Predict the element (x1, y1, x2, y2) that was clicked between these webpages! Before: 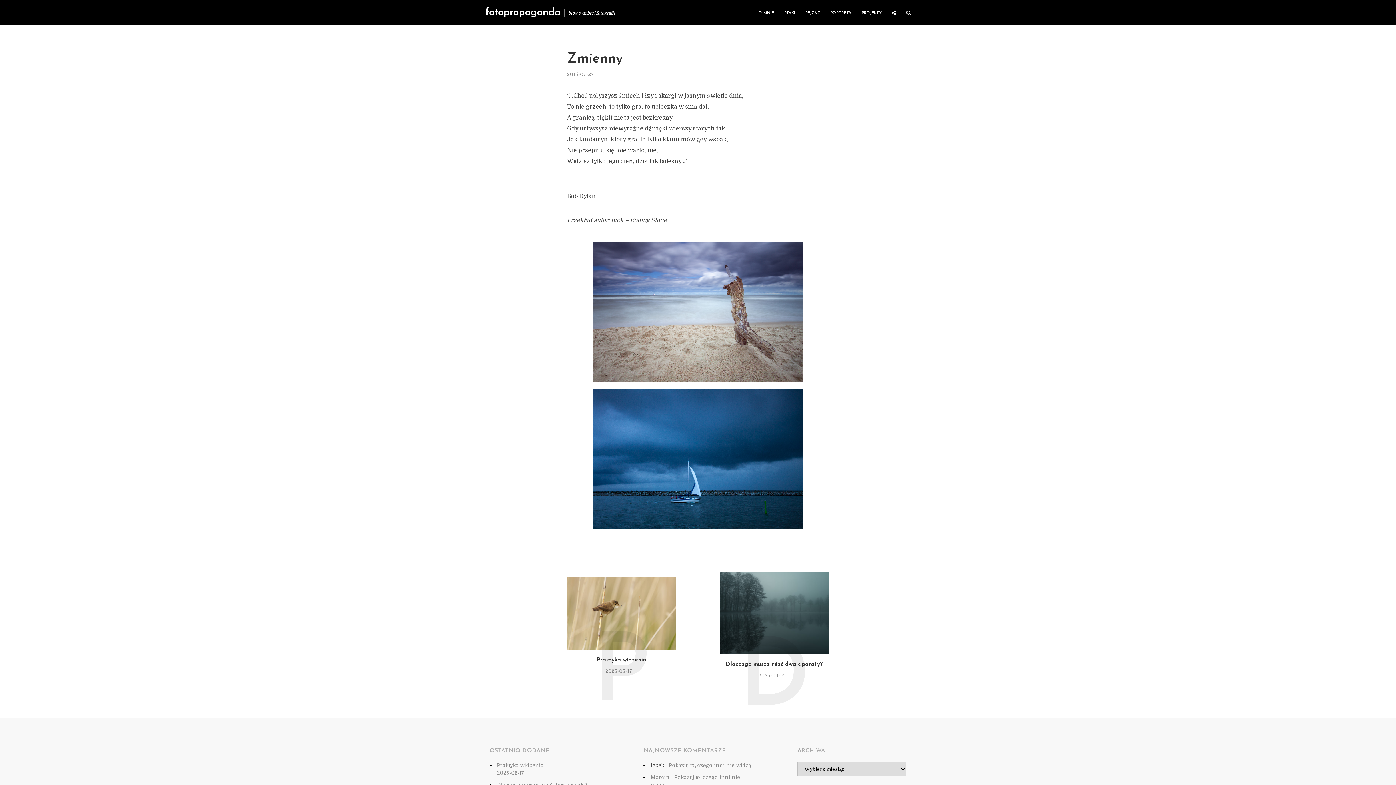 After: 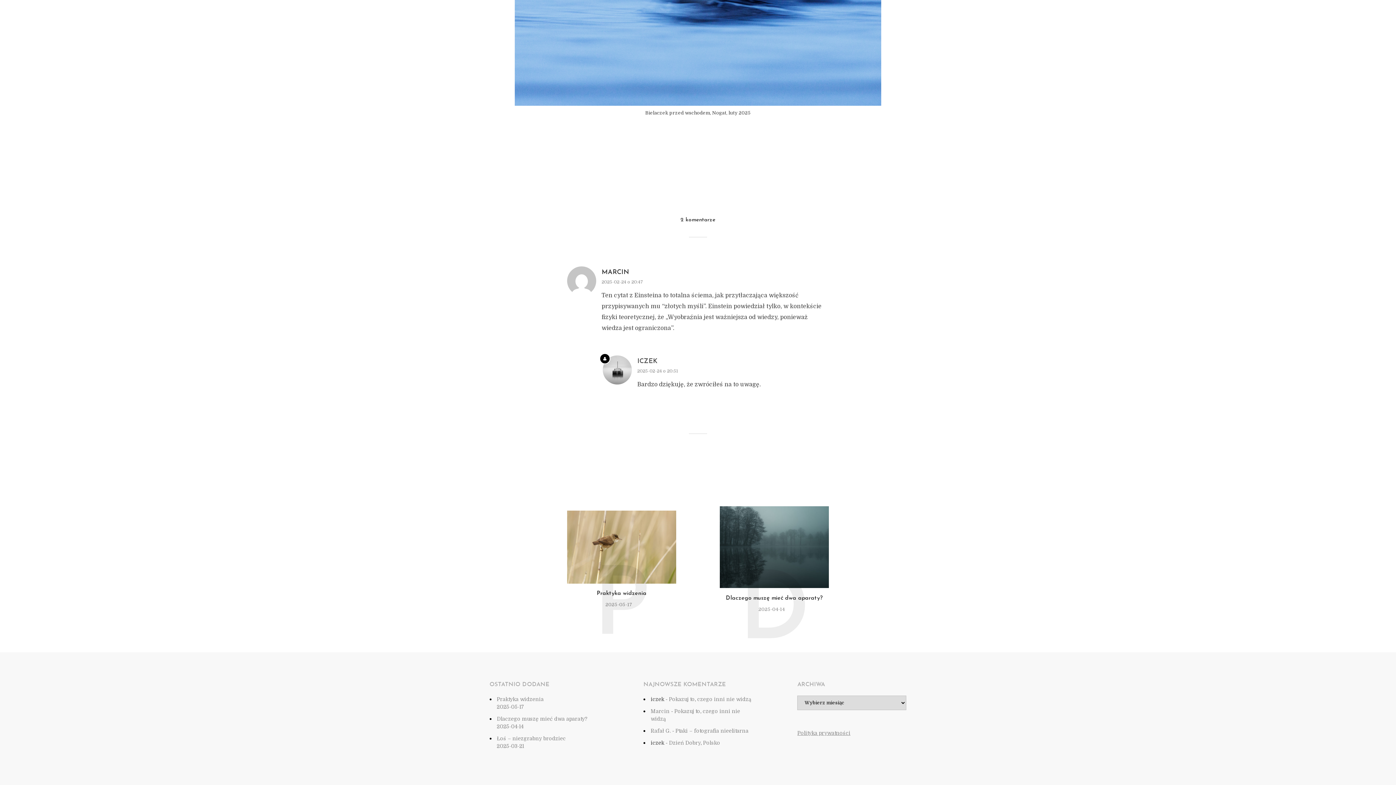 Action: bbox: (669, 762, 751, 768) label: Pokazuj to, czego inni nie widzą